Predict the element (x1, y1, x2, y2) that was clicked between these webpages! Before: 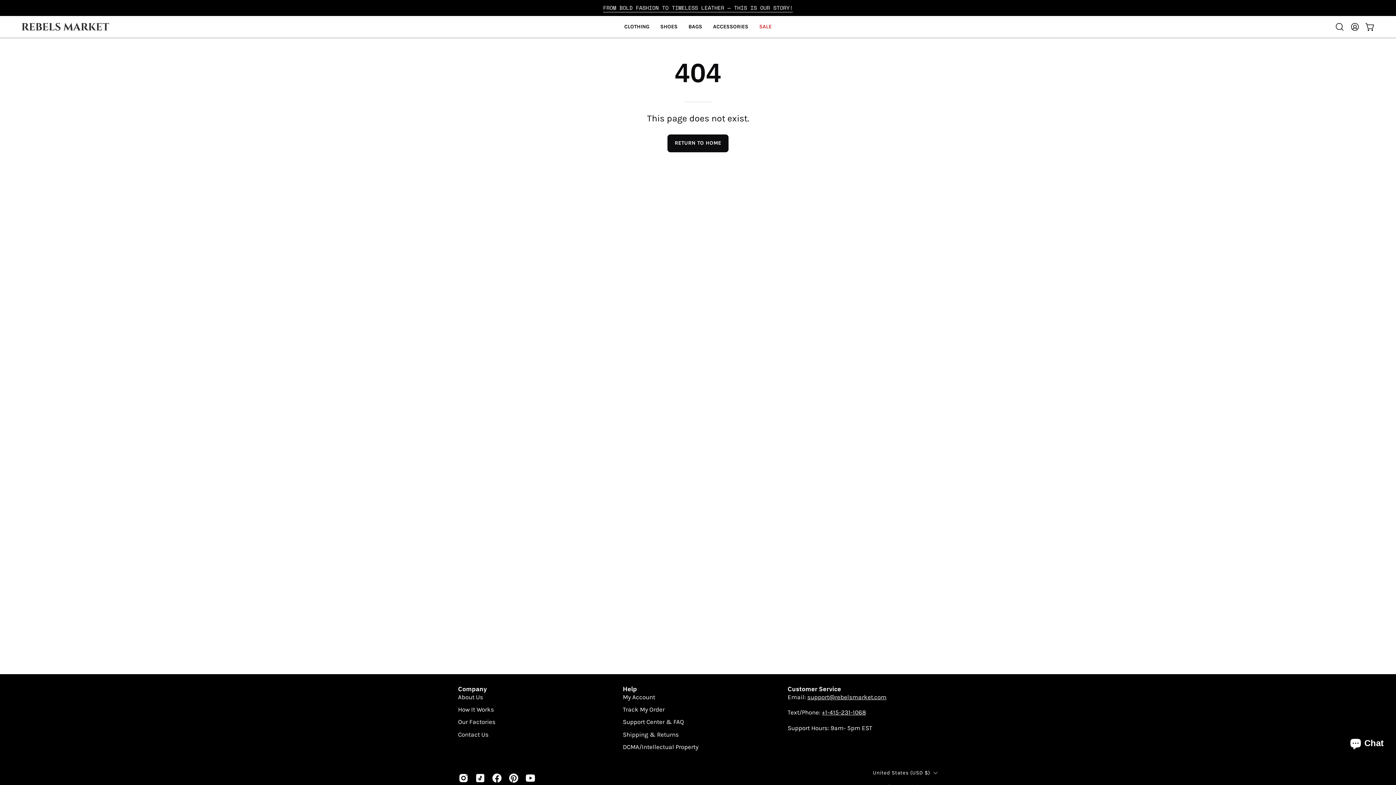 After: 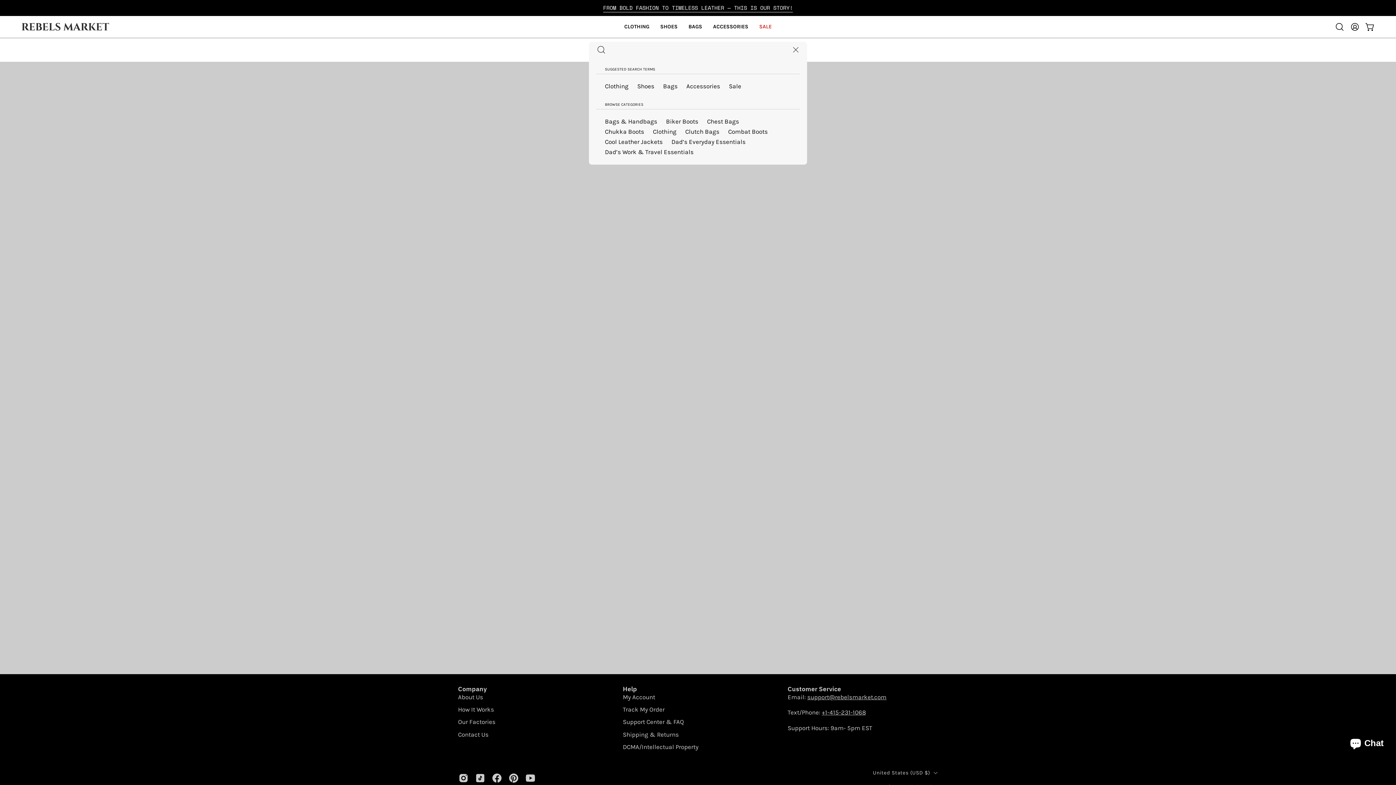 Action: bbox: (1332, 19, 1347, 34) label: Open search bar